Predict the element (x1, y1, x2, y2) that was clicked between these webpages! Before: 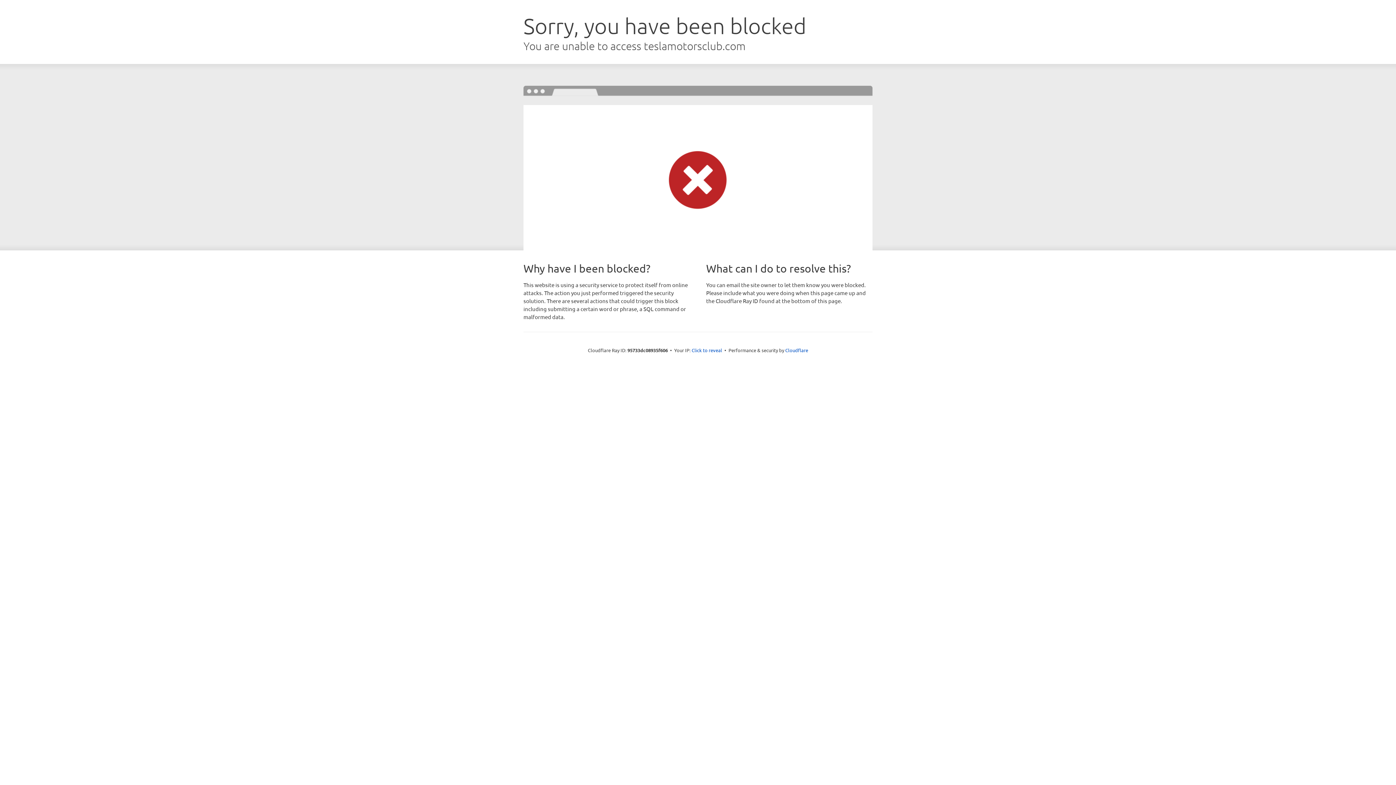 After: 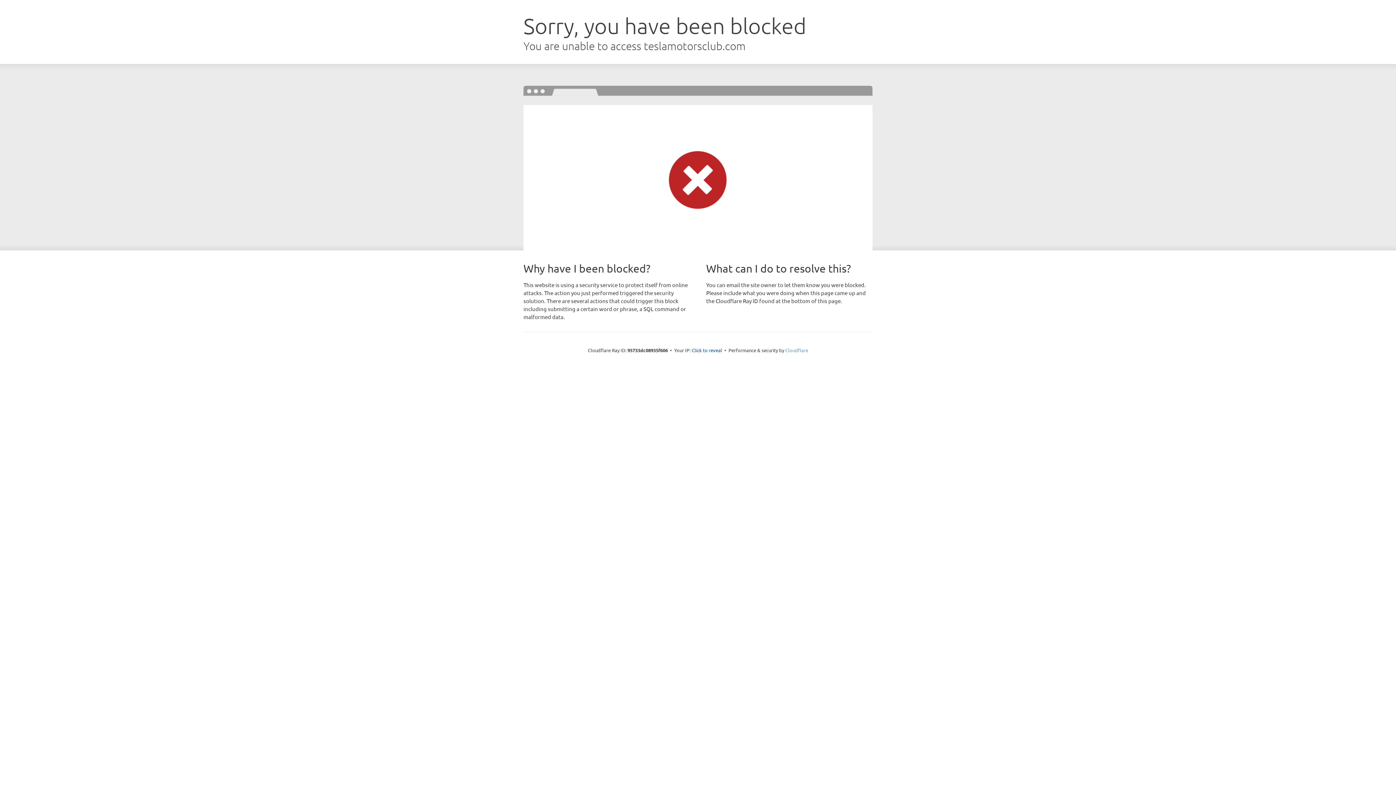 Action: label: Cloudflare bbox: (785, 347, 808, 353)